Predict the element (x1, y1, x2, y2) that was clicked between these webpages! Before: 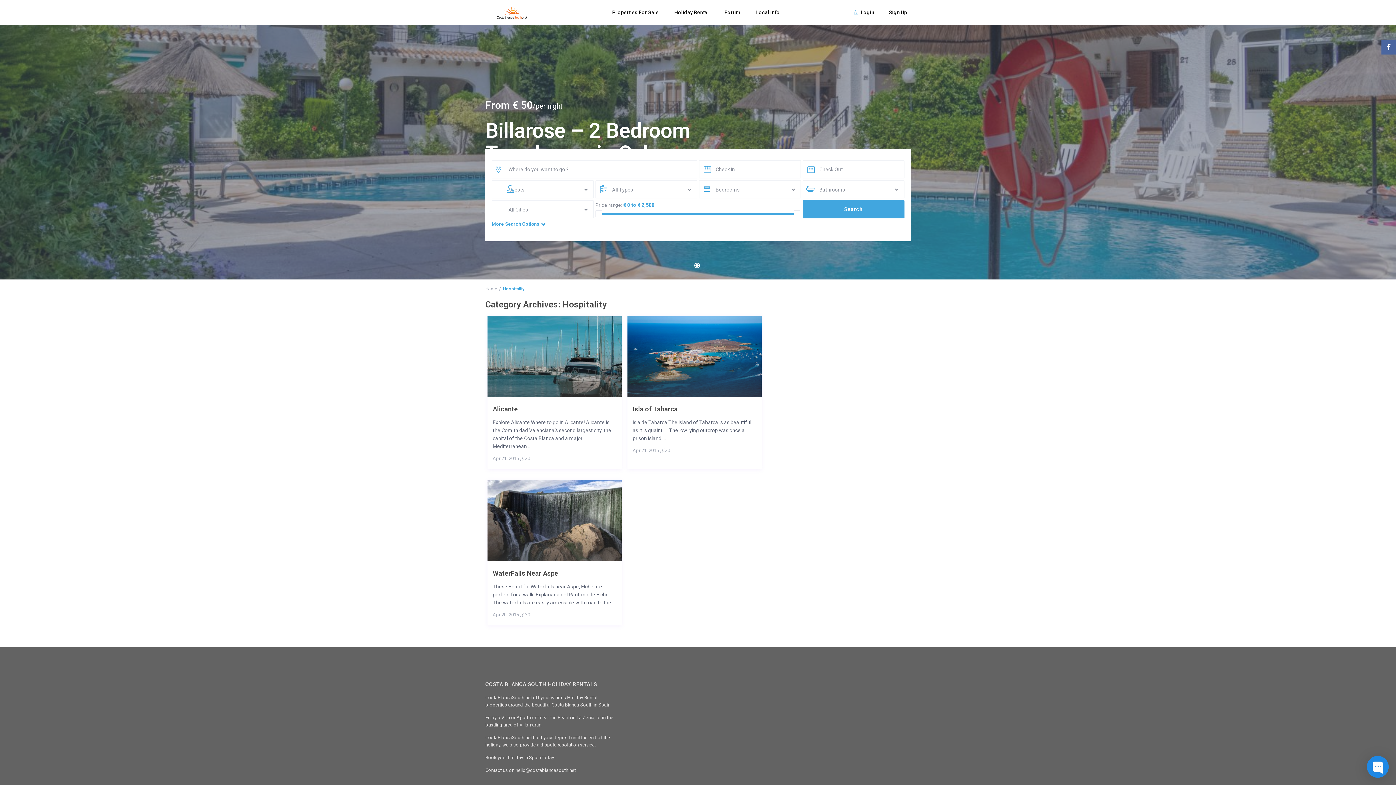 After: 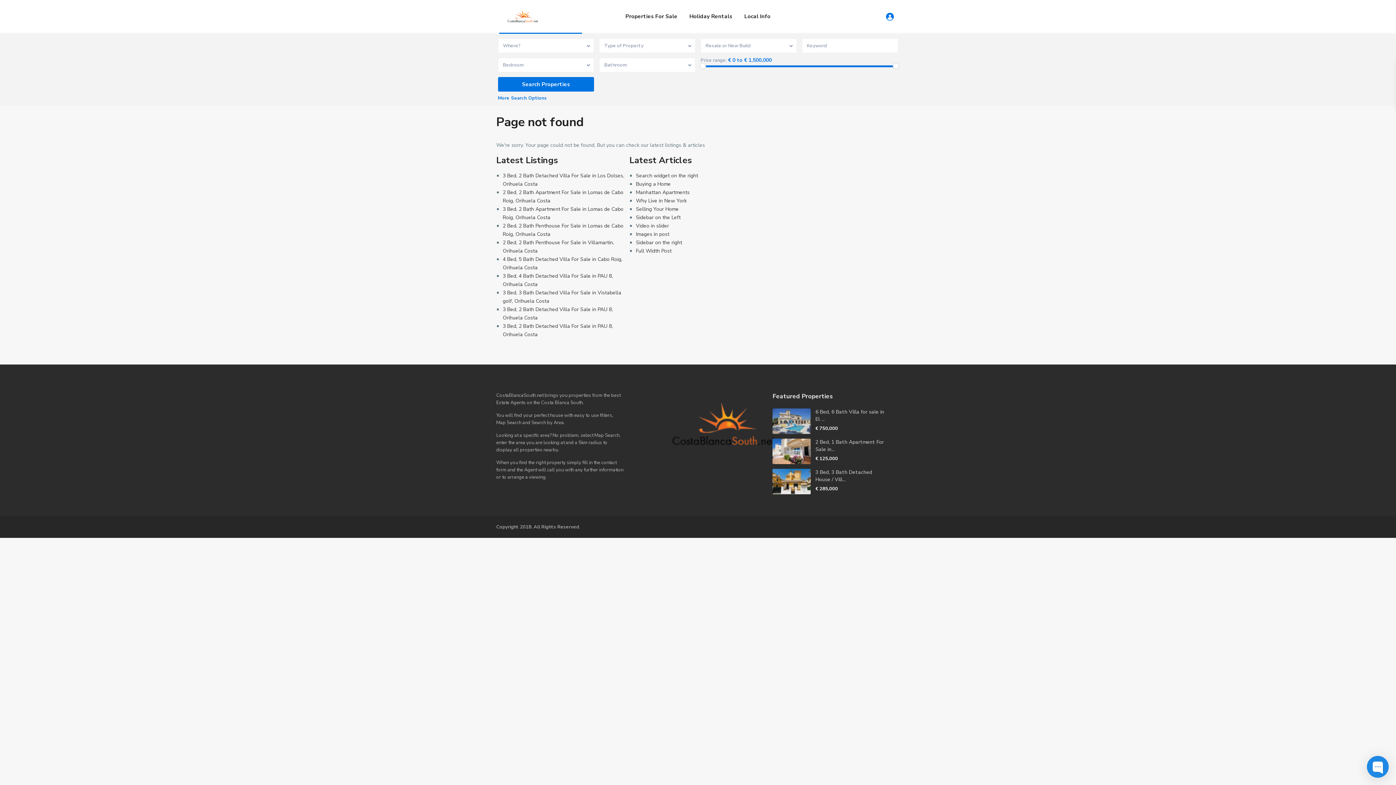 Action: bbox: (605, 0, 666, 24) label: Properties For Sale